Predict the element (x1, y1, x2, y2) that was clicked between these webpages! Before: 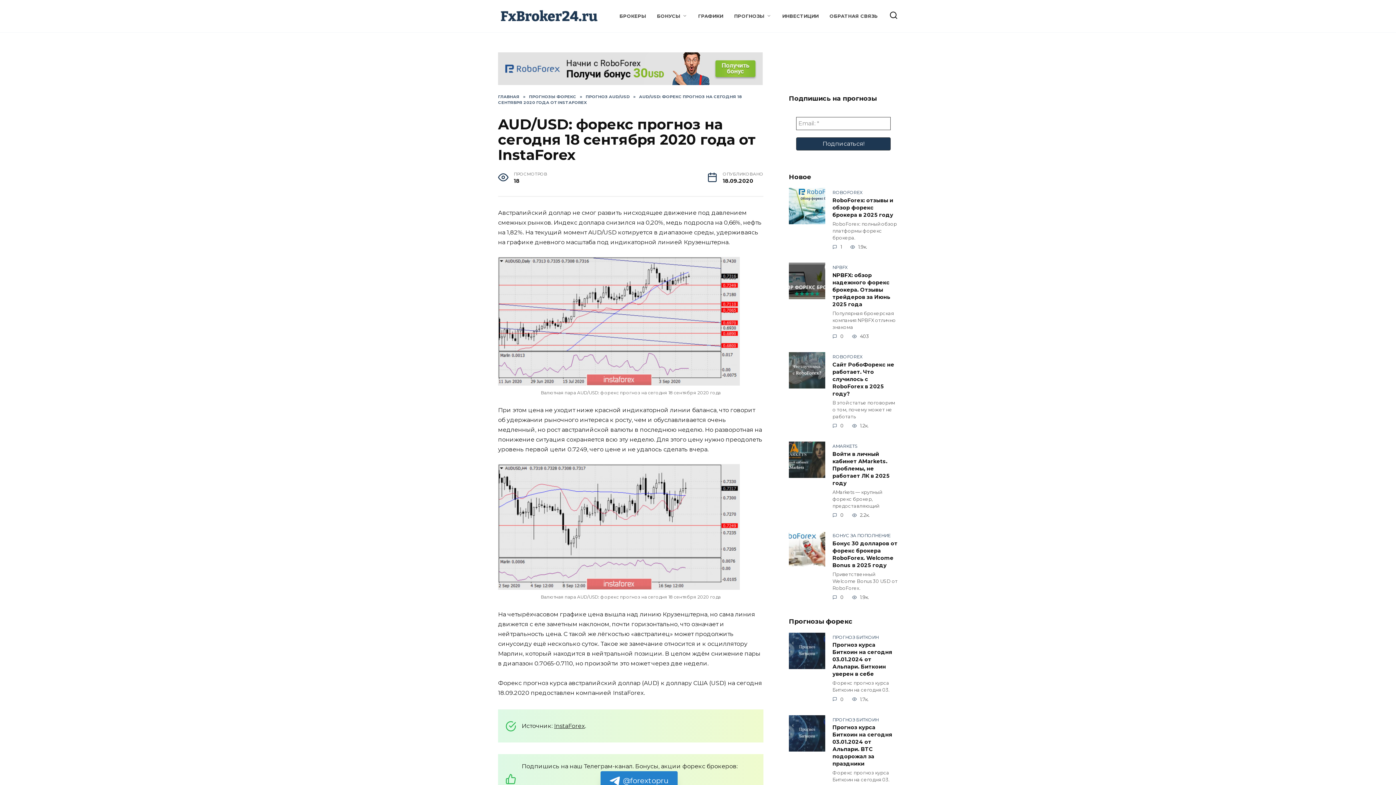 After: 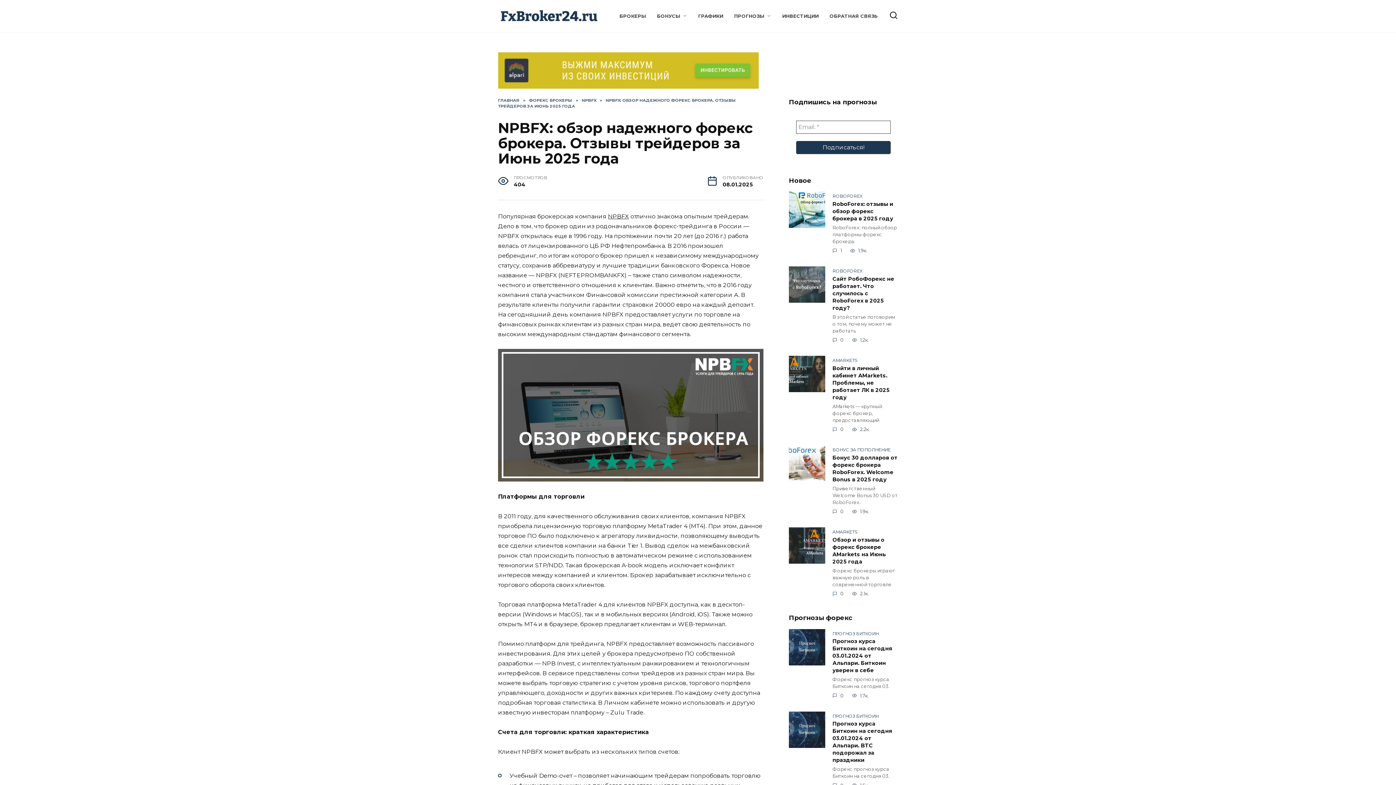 Action: bbox: (832, 271, 890, 308) label: NPBFX: обзор надежного форекс брокера. Отзывы трейдеров за Июнь 2025 года